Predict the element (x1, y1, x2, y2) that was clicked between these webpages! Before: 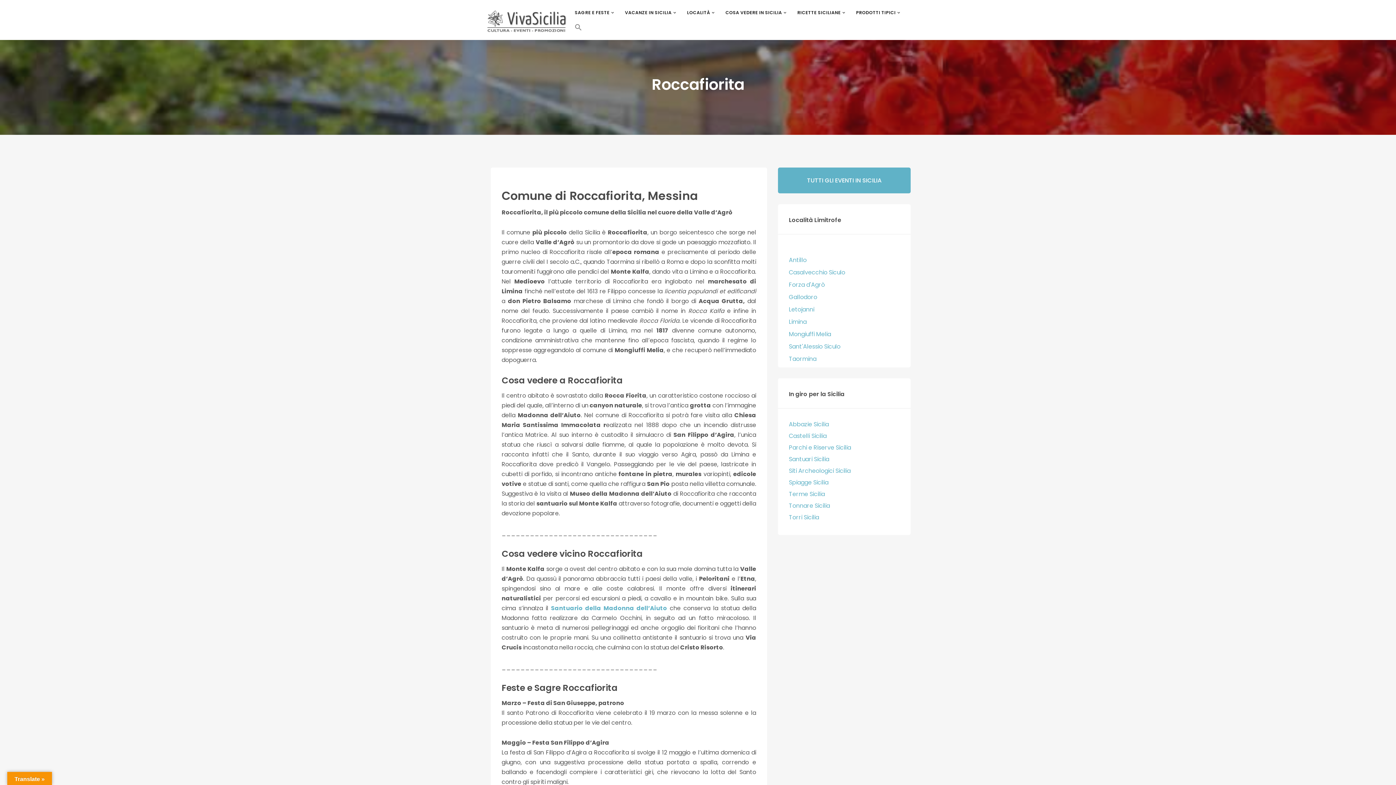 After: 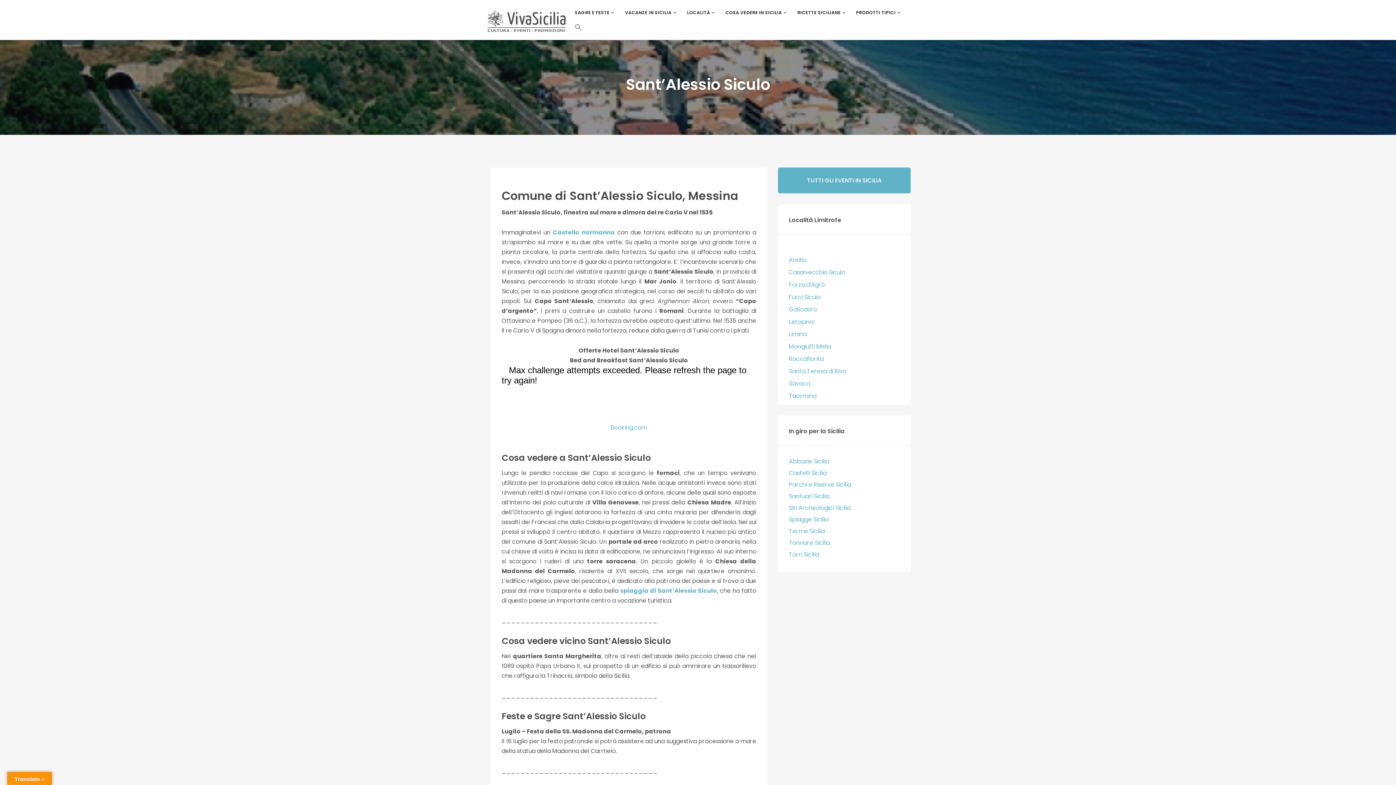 Action: bbox: (789, 342, 840, 350) label: 
Sant'Alessio Siculo